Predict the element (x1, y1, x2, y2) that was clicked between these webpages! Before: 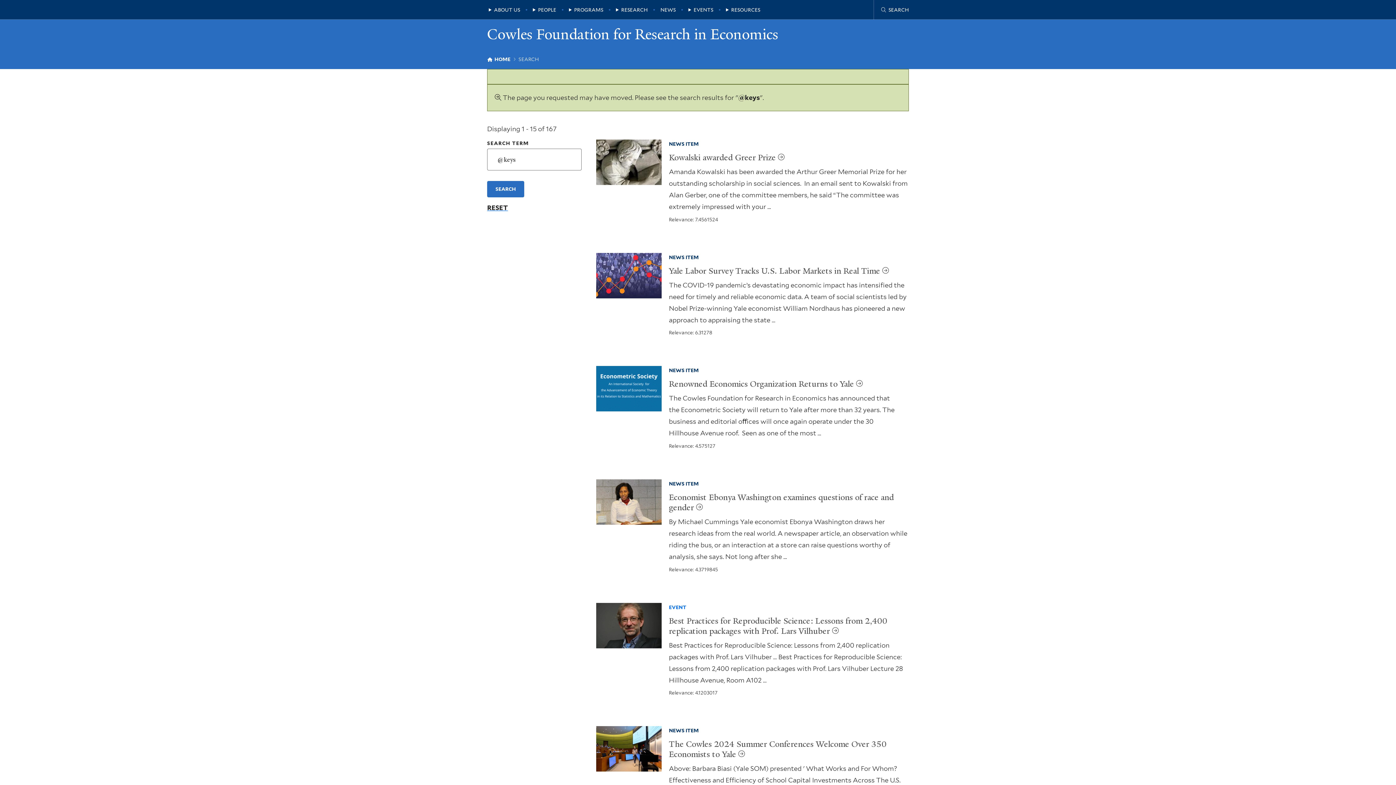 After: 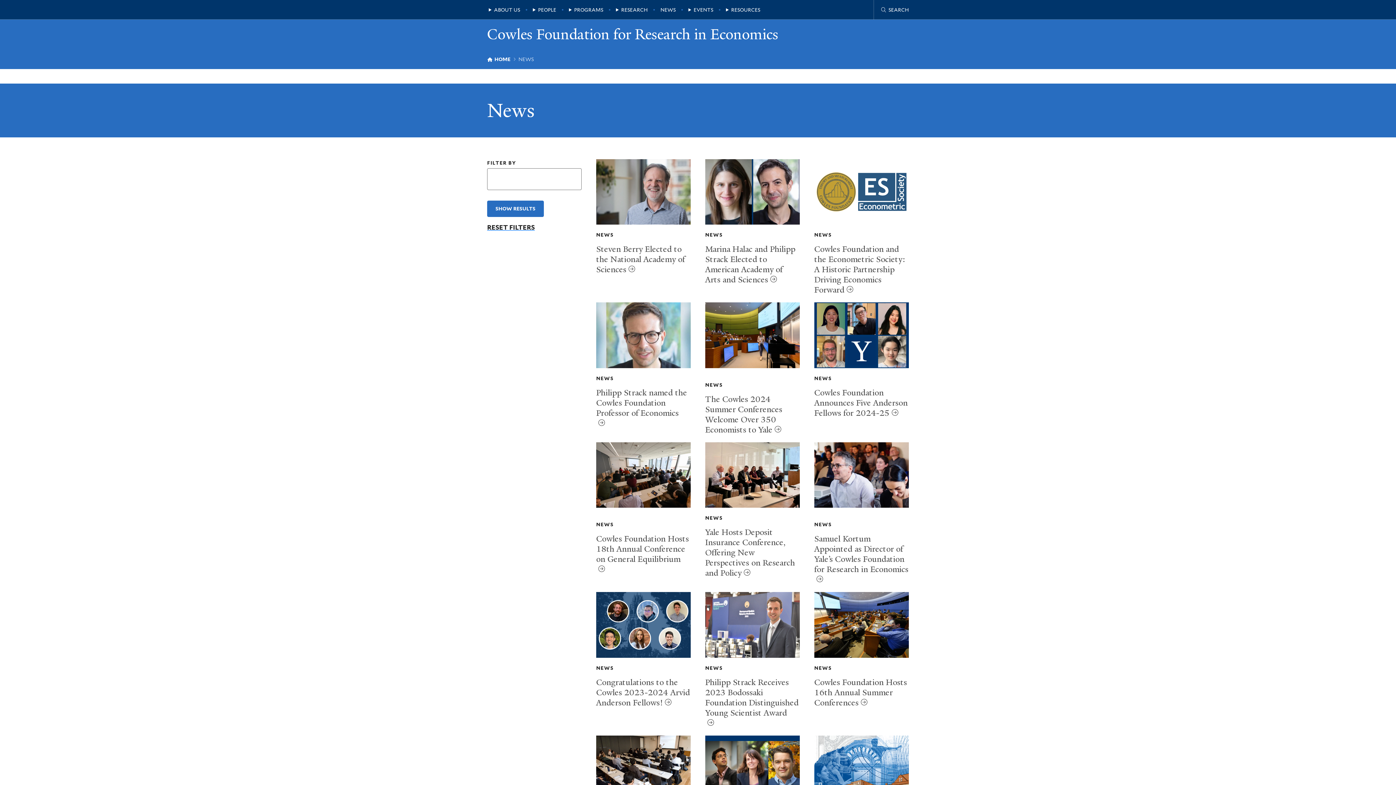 Action: bbox: (660, 7, 675, 12) label: NEWS